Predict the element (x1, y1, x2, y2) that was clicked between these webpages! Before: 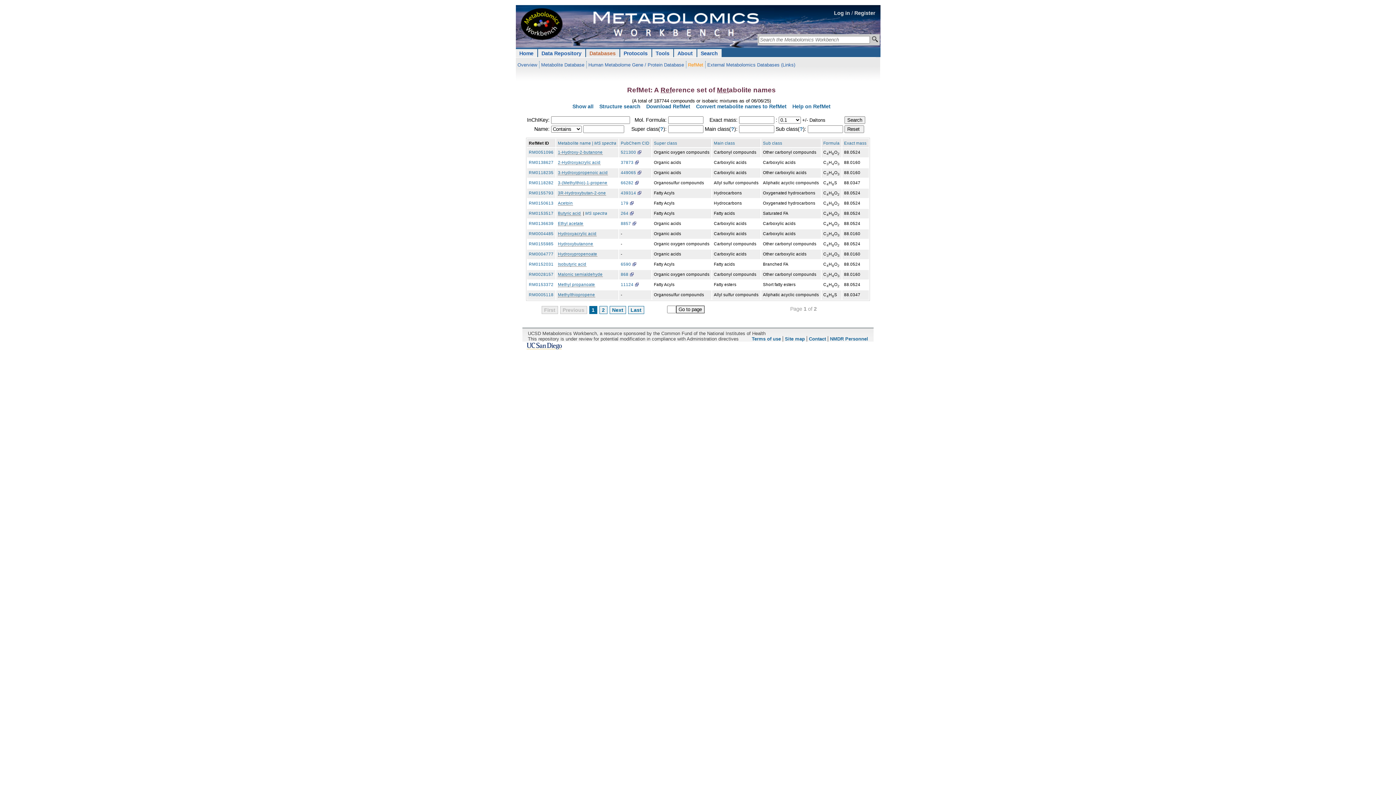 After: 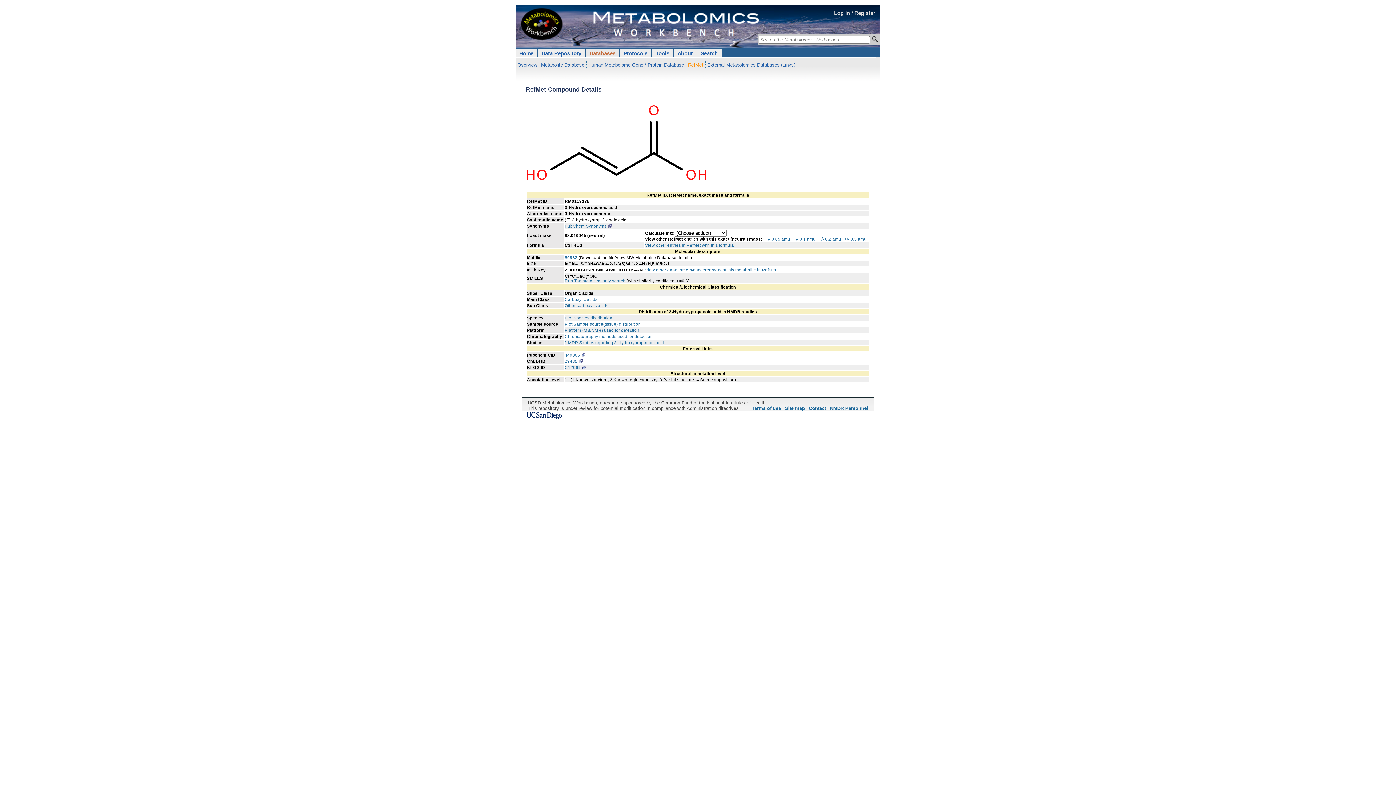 Action: label: 3-Hydroxypropenoic acid bbox: (558, 170, 607, 174)